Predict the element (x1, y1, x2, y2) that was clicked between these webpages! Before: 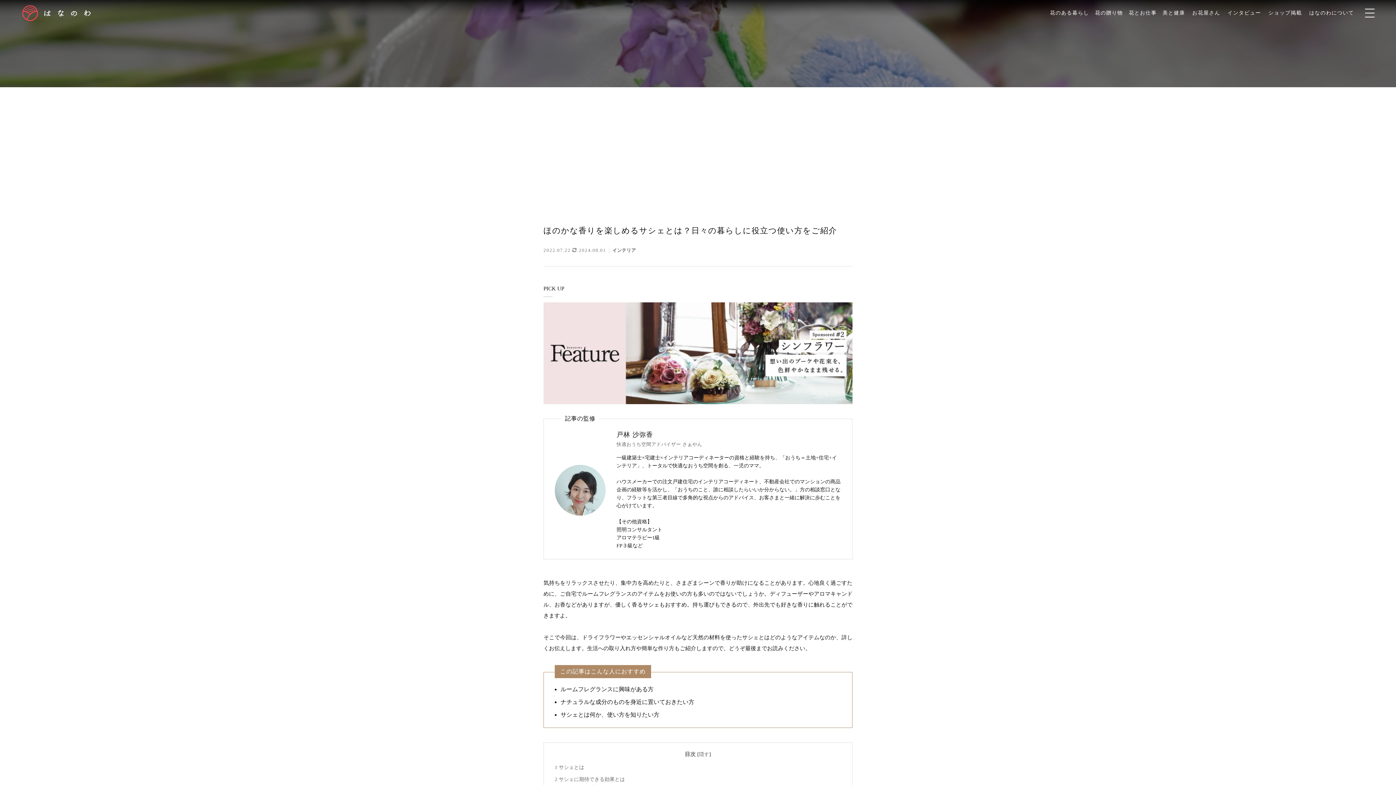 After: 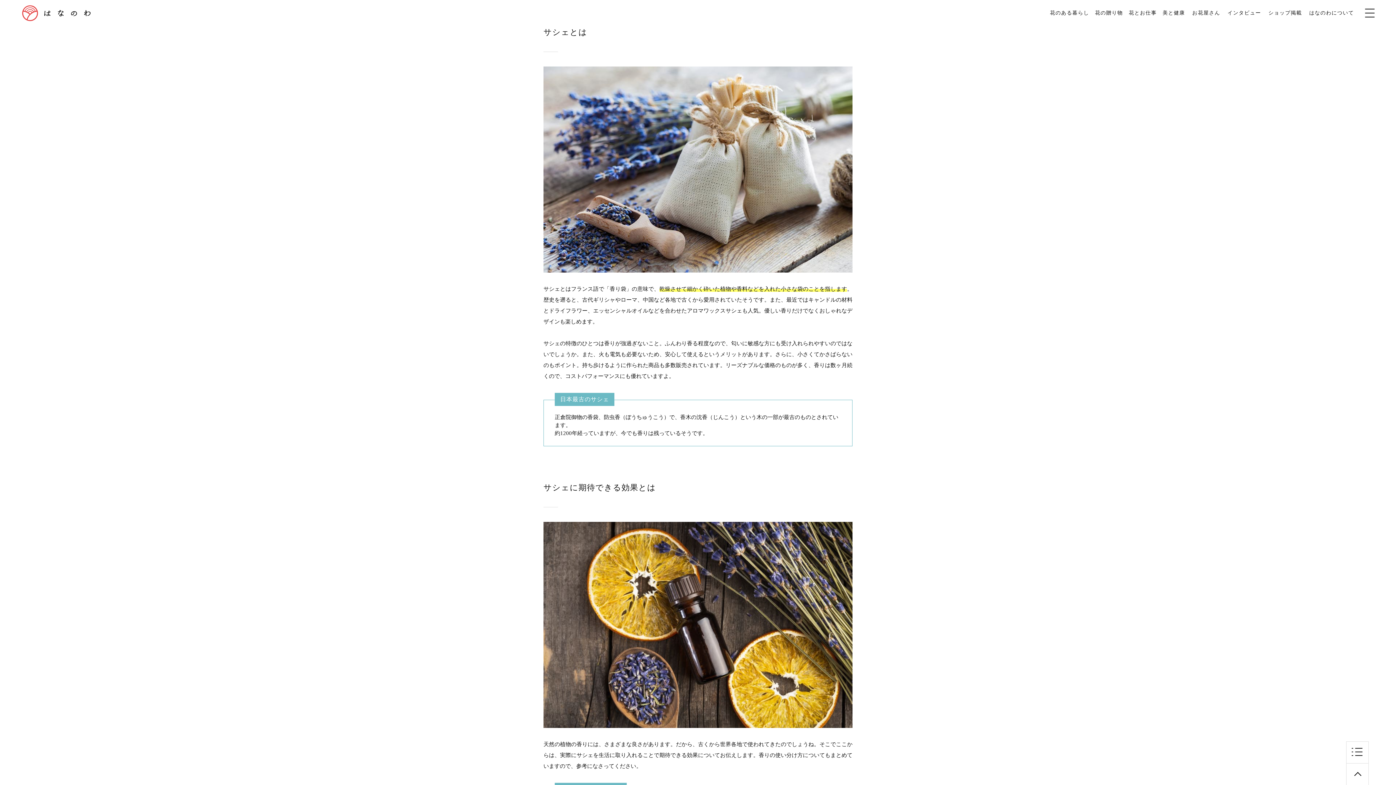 Action: bbox: (554, 764, 584, 770) label: 1 サシェとは